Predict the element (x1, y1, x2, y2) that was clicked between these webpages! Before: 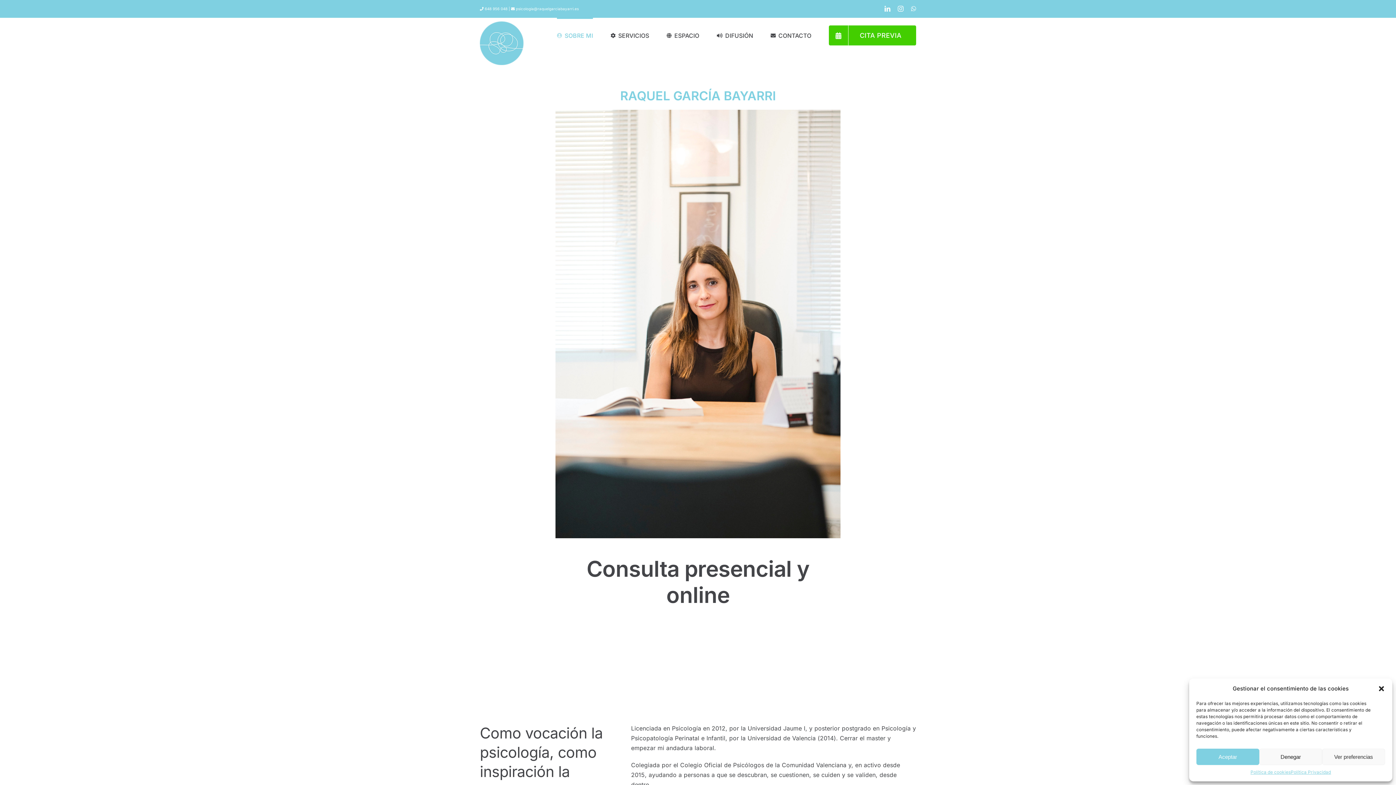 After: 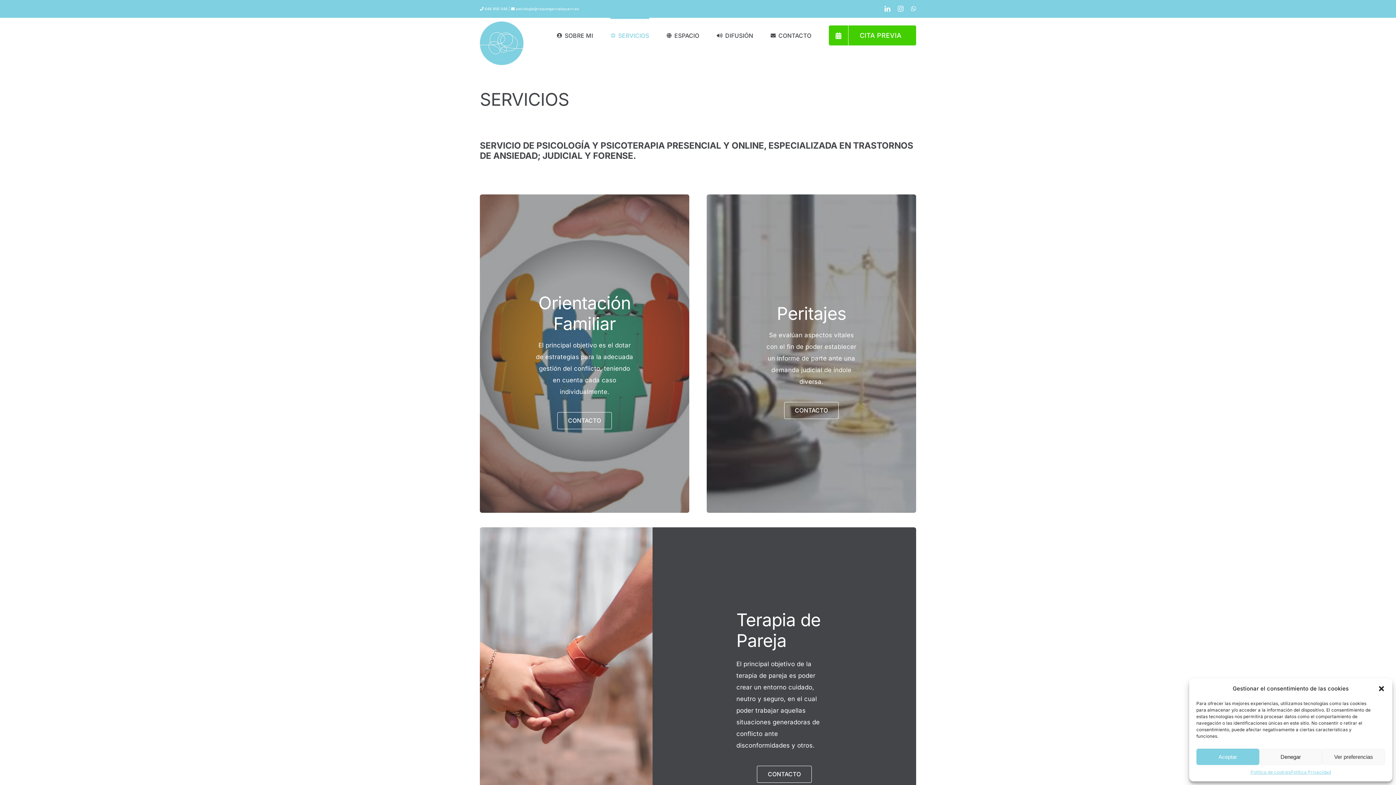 Action: bbox: (610, 17, 649, 52) label: SERVICIOS